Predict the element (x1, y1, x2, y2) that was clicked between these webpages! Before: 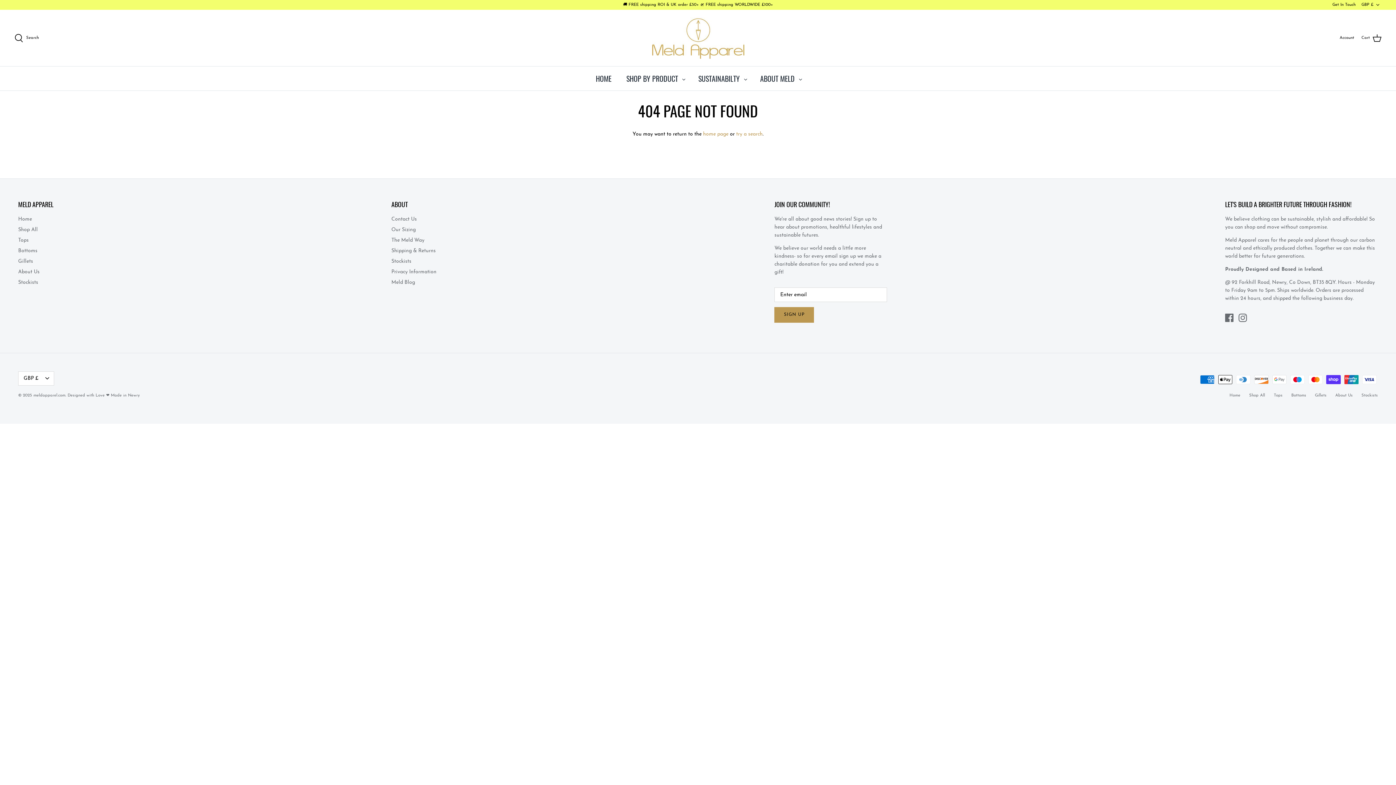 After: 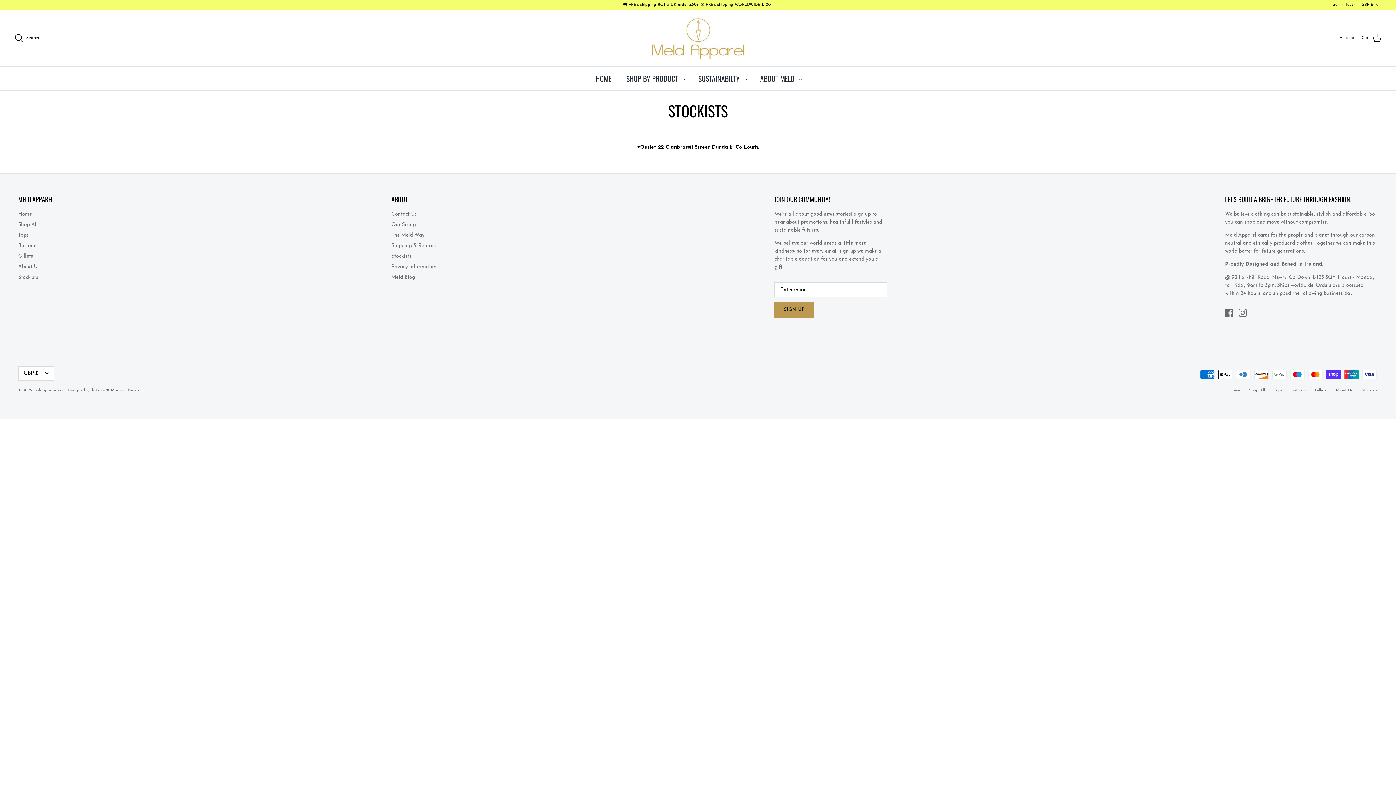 Action: bbox: (1361, 393, 1378, 397) label: Stockists